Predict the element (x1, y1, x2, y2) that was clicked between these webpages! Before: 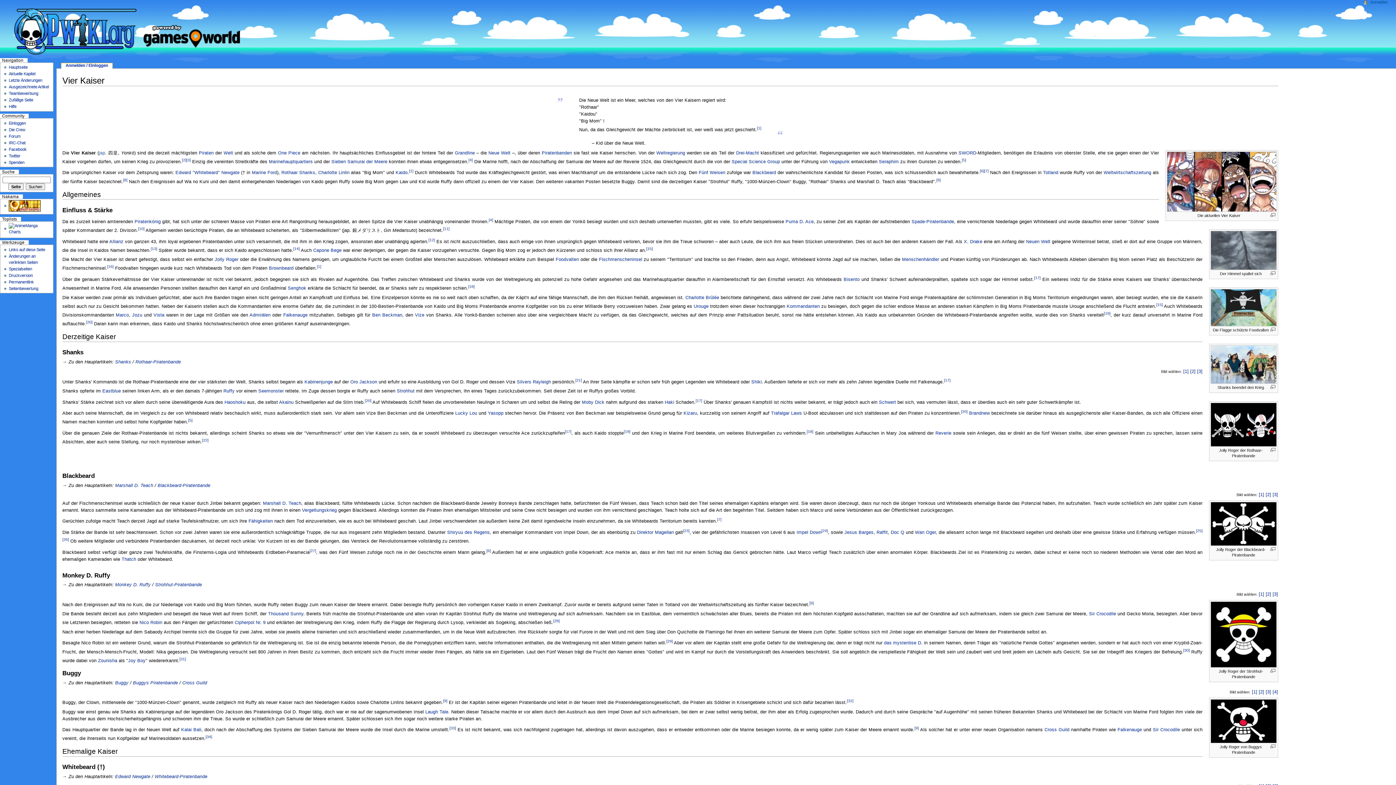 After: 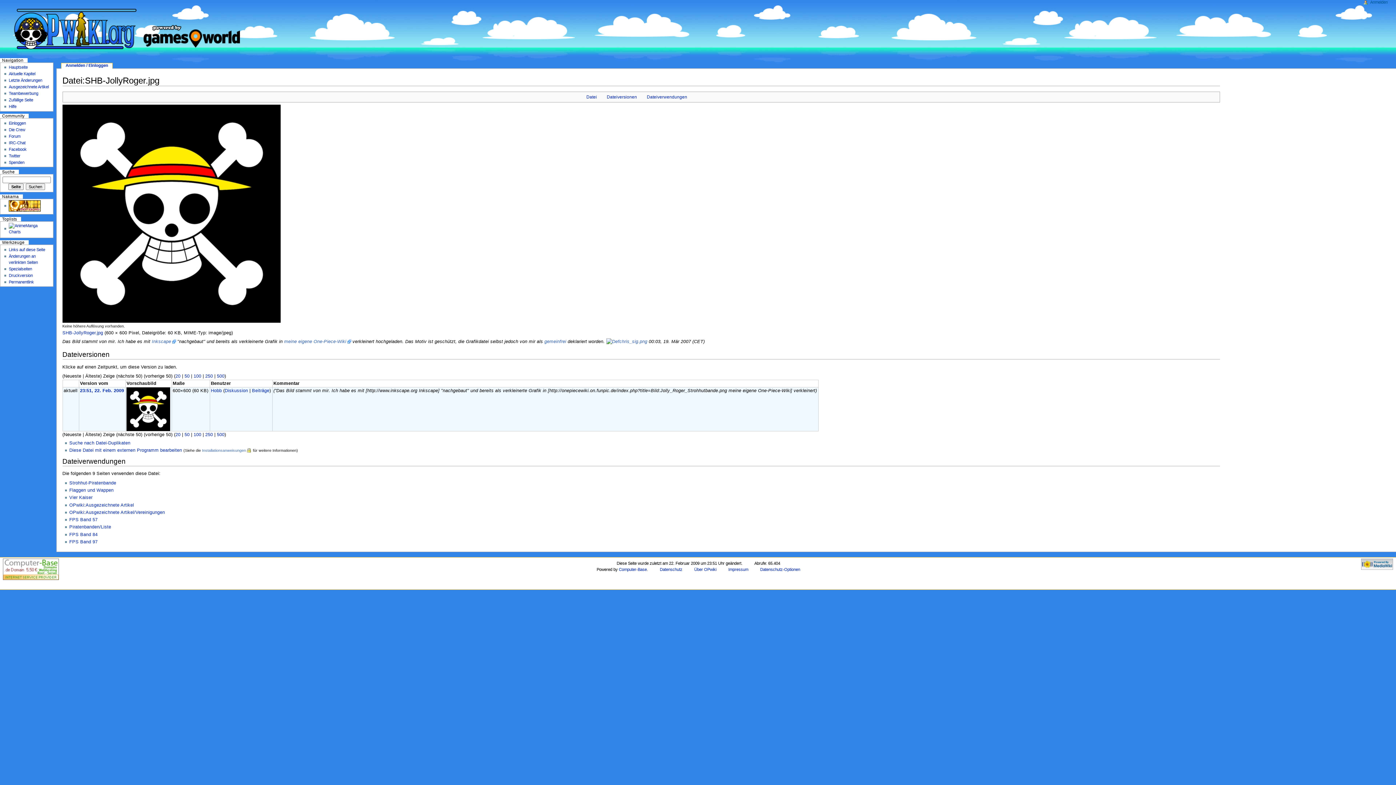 Action: bbox: (1210, 632, 1276, 637)